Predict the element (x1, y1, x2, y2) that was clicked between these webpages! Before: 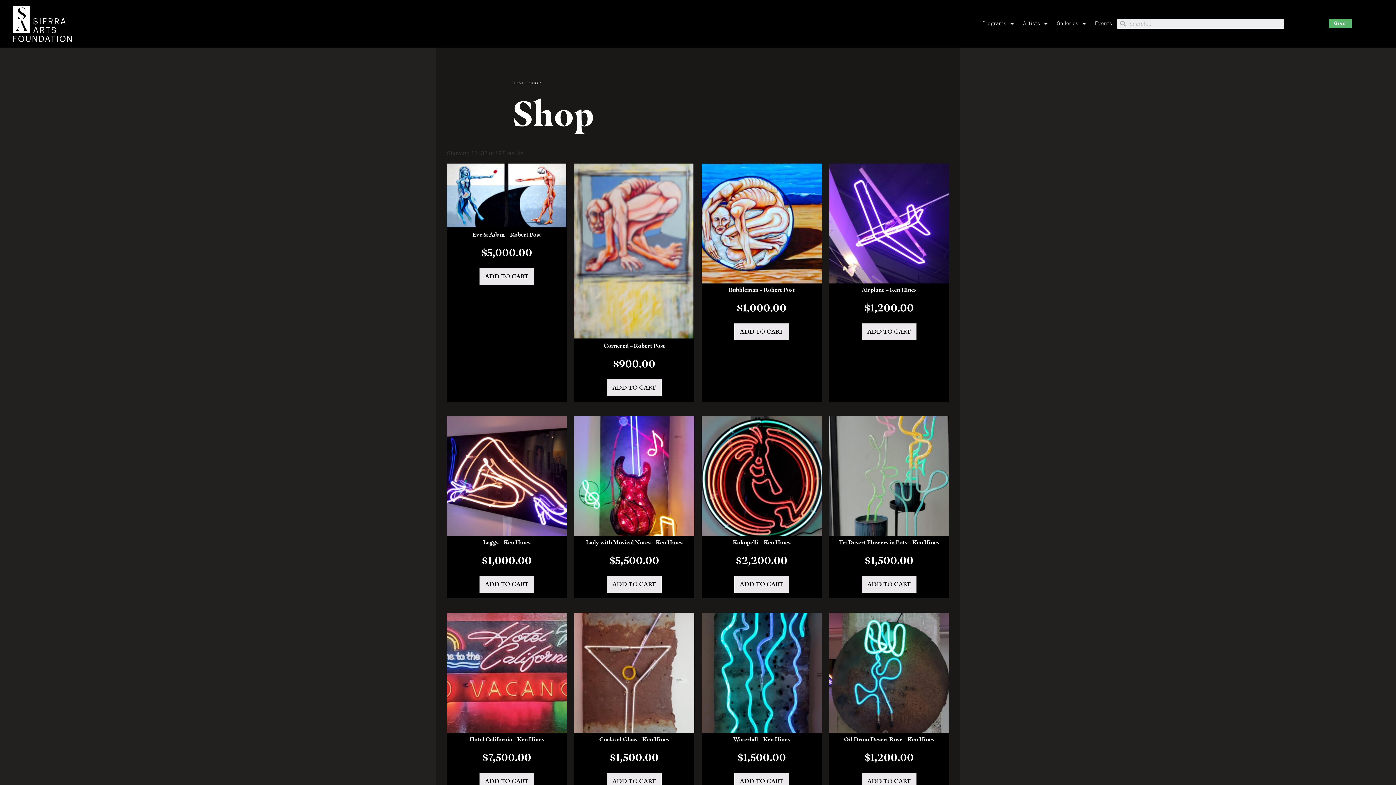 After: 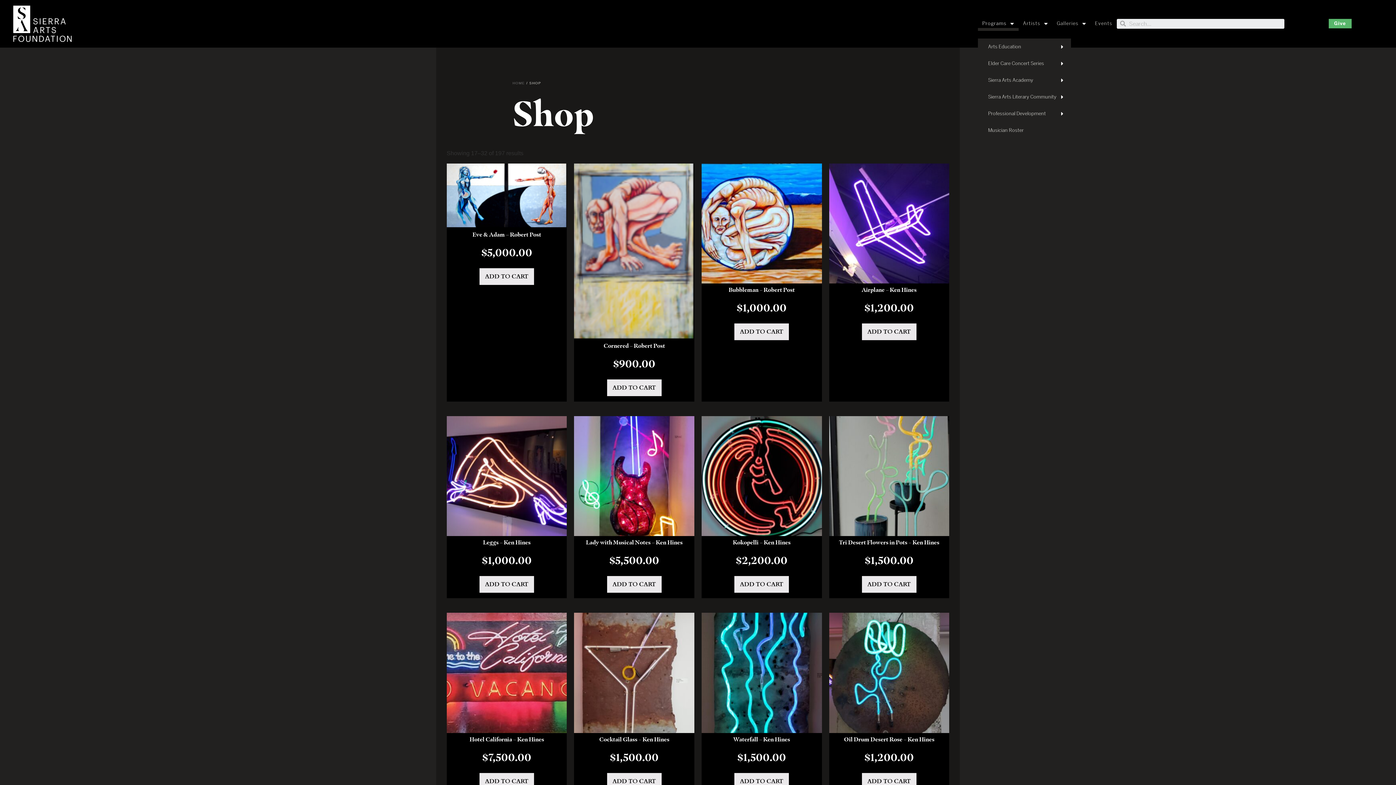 Action: label: Programs bbox: (978, 16, 1018, 31)